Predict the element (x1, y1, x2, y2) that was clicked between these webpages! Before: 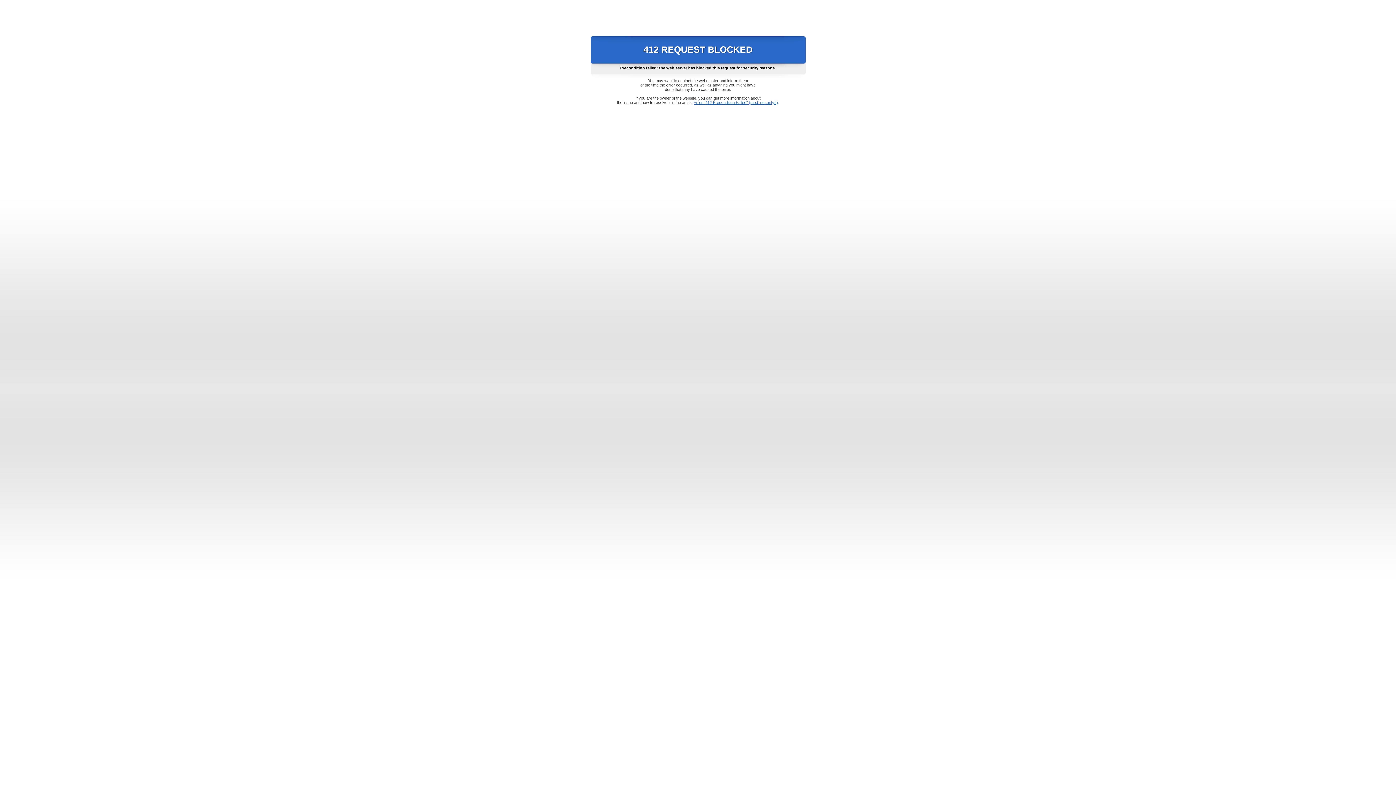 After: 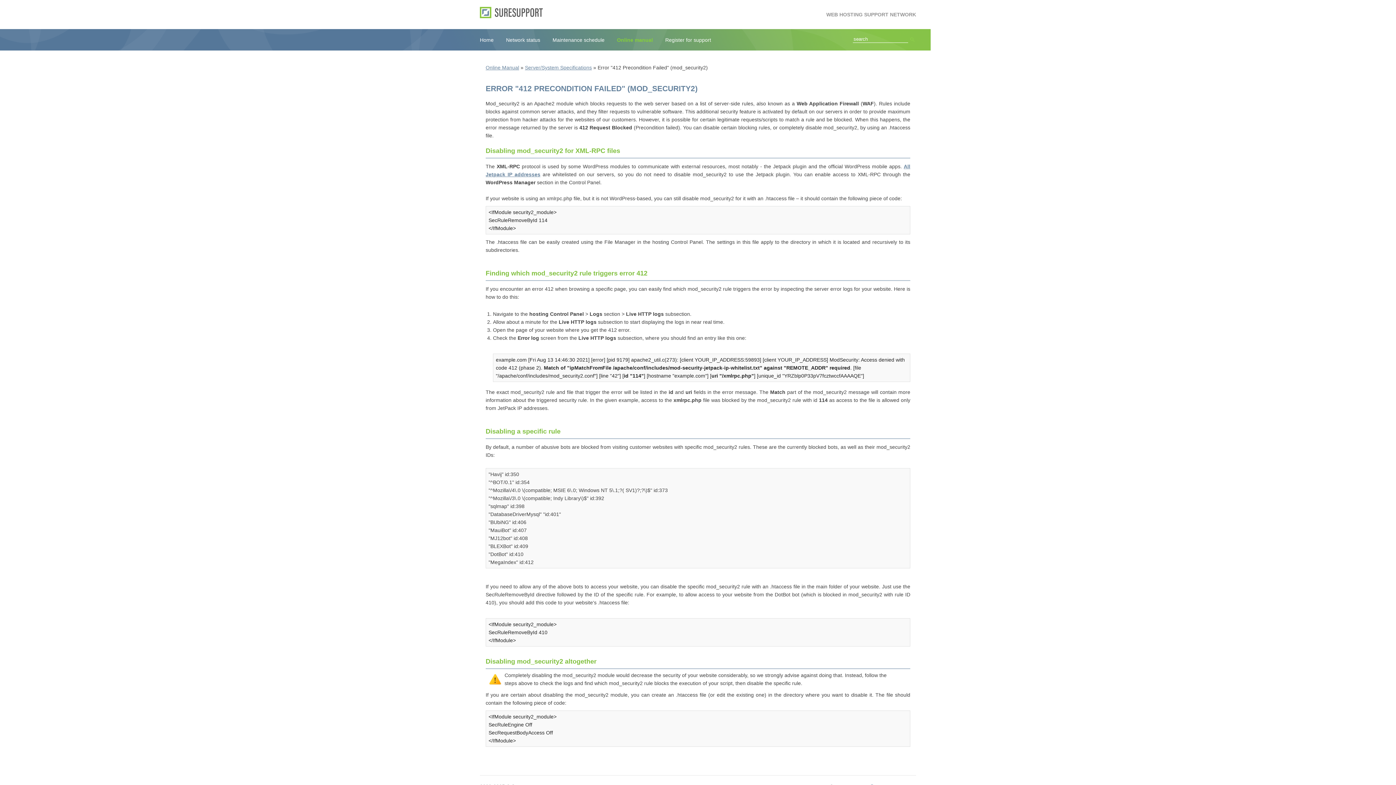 Action: label: Error "412 Precondition Failed" (mod_security2) bbox: (693, 100, 778, 104)